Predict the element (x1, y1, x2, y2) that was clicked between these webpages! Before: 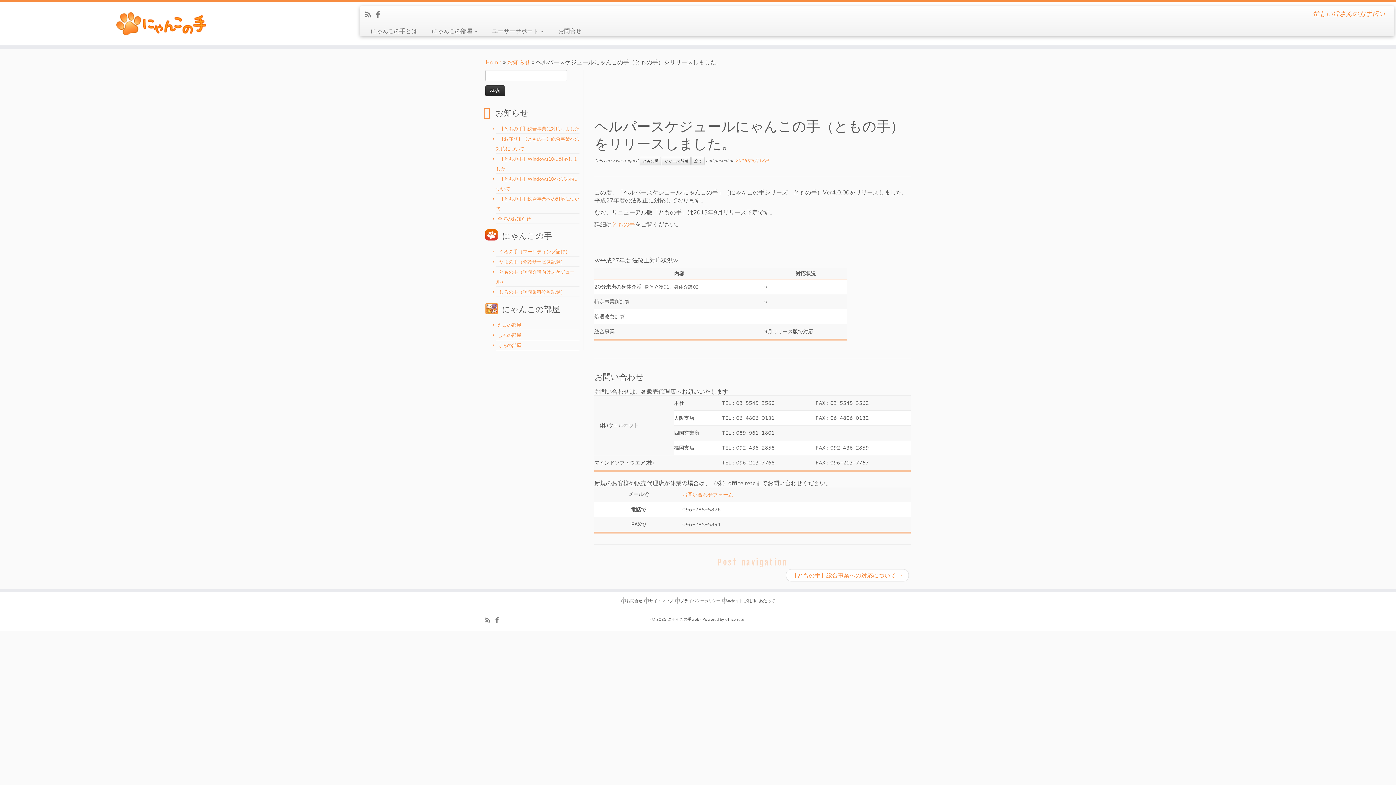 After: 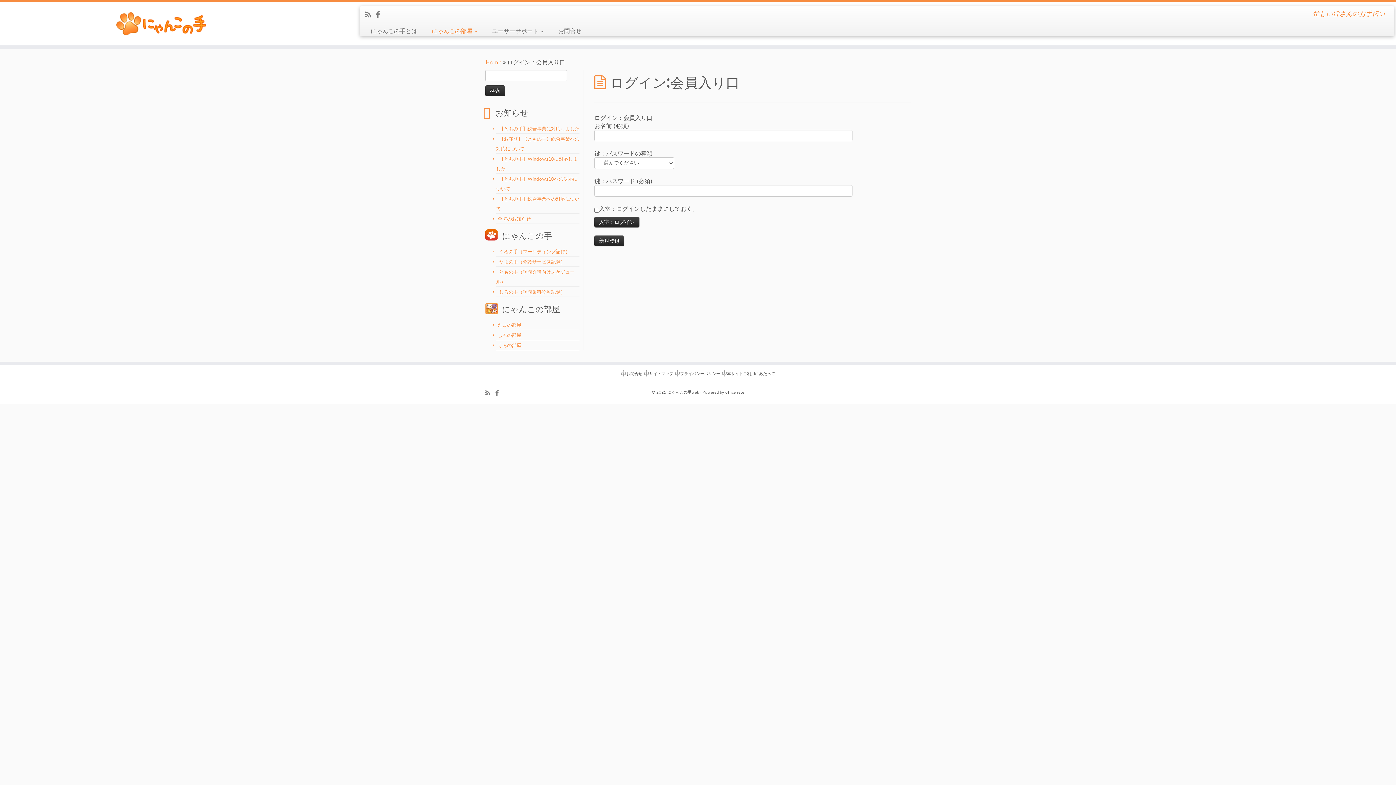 Action: bbox: (497, 342, 521, 348) label: くろの部屋